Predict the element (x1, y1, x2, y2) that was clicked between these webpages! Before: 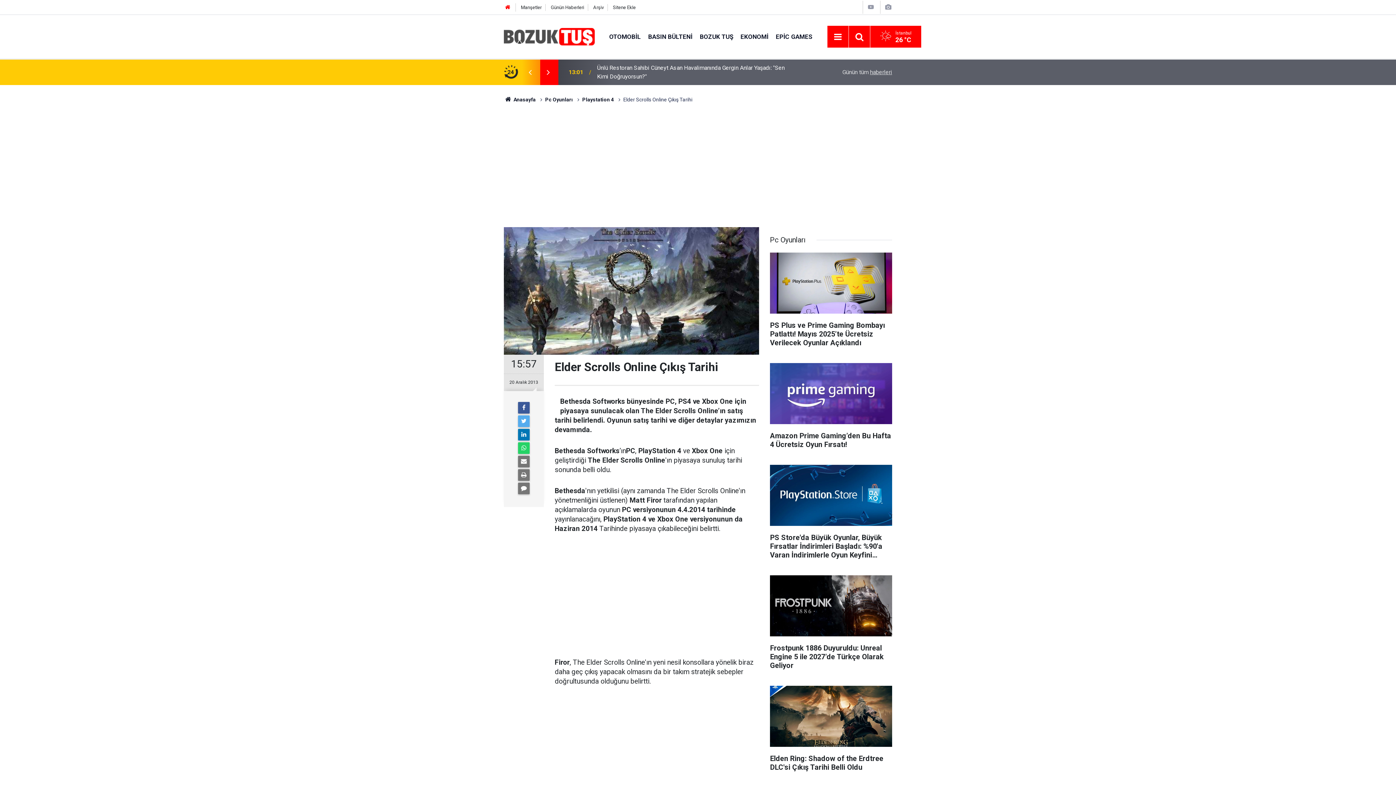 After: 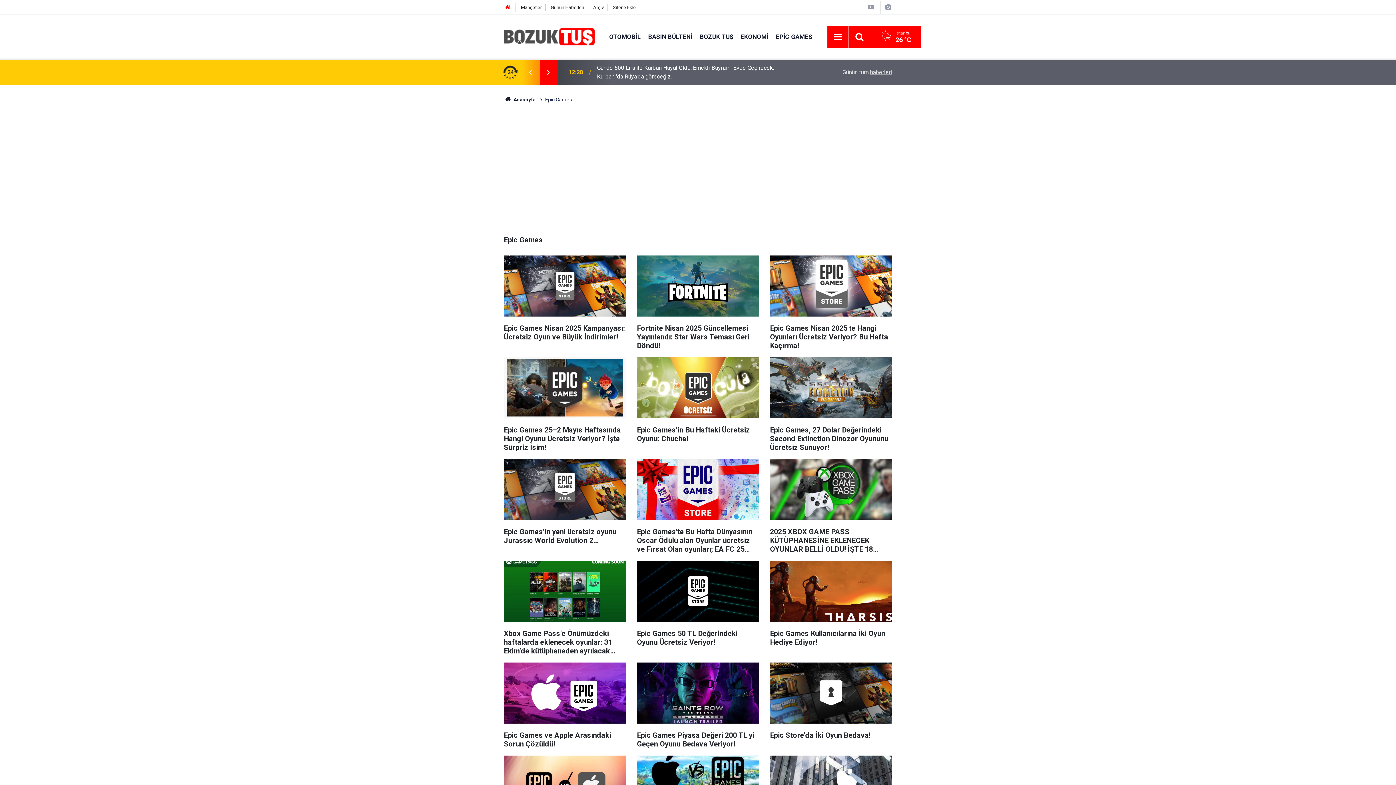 Action: bbox: (772, 32, 816, 40) label: EPİC GAMES